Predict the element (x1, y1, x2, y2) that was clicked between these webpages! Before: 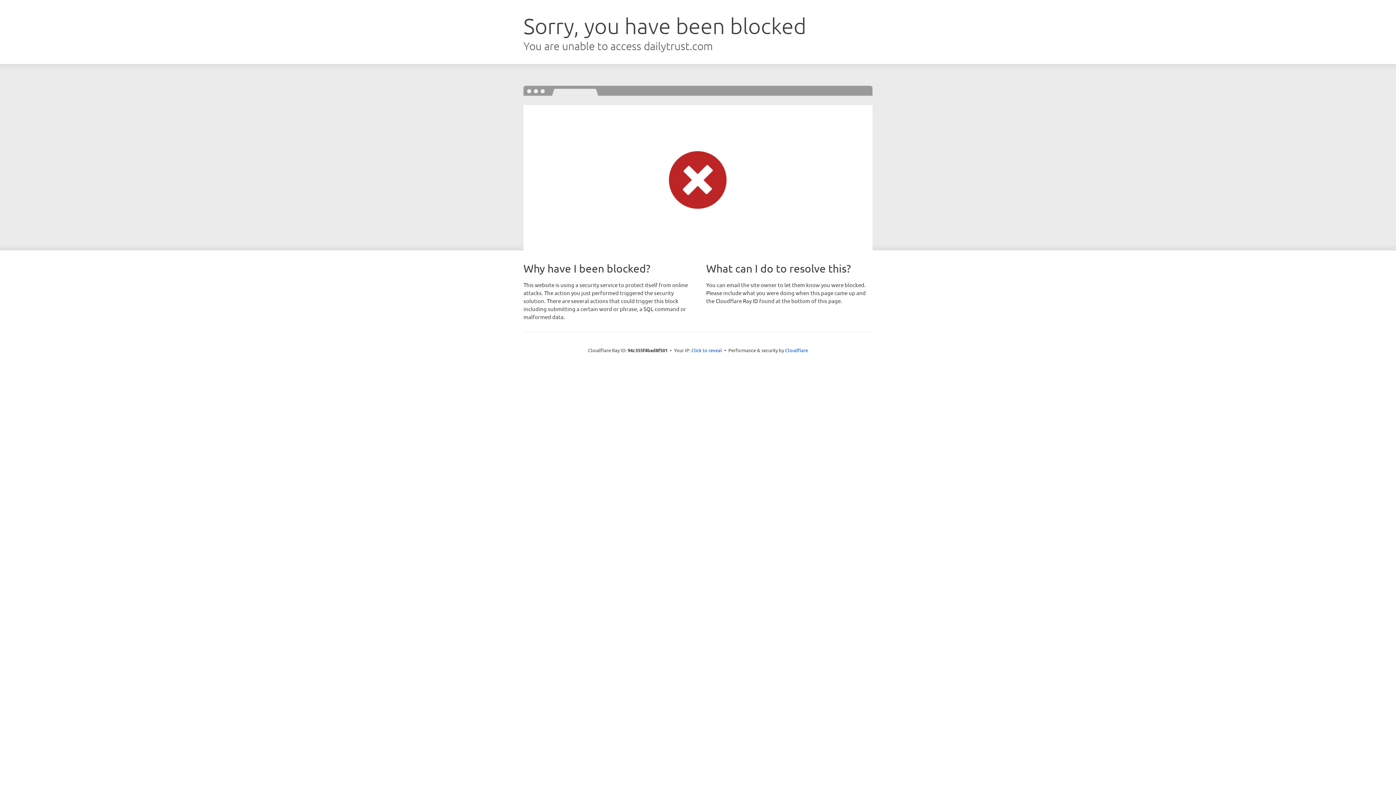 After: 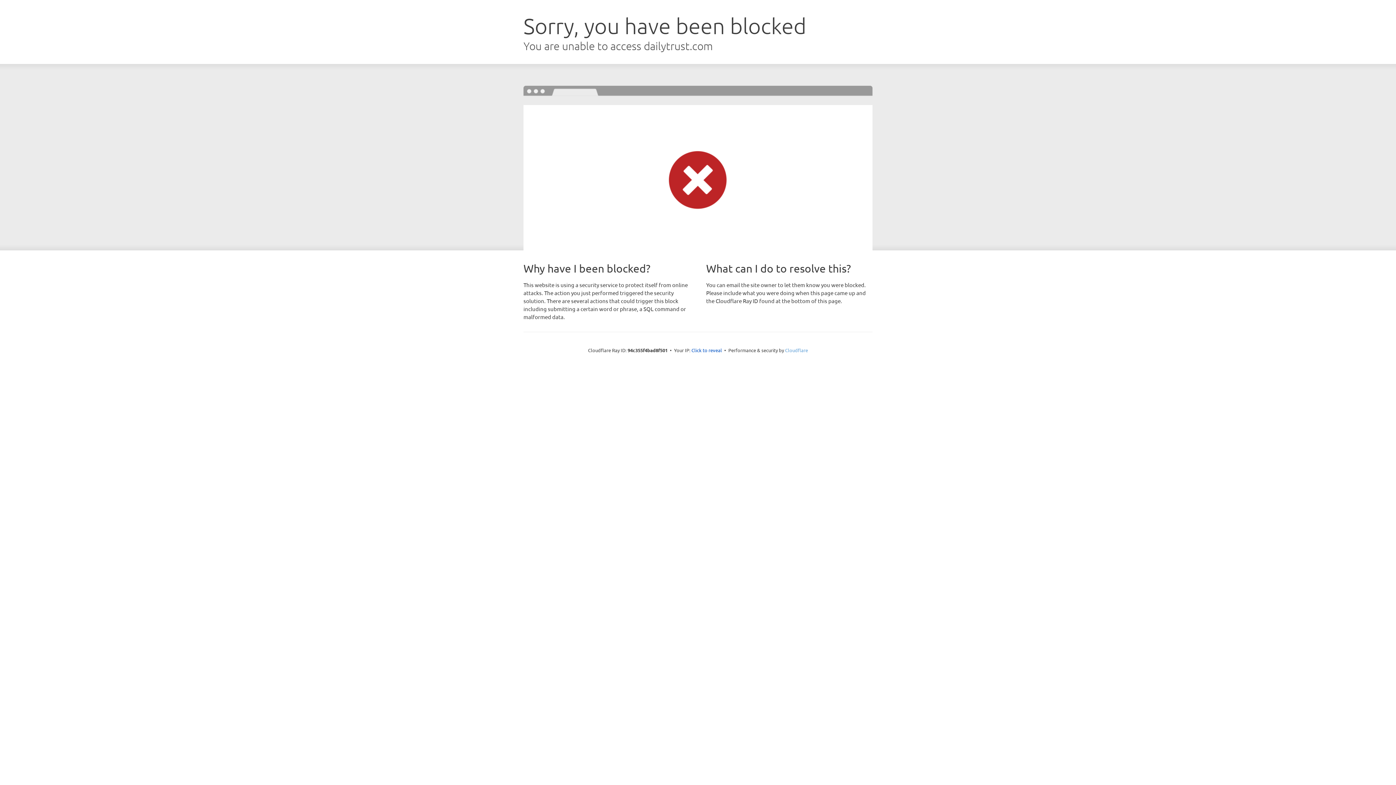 Action: label: Cloudflare bbox: (785, 347, 808, 353)